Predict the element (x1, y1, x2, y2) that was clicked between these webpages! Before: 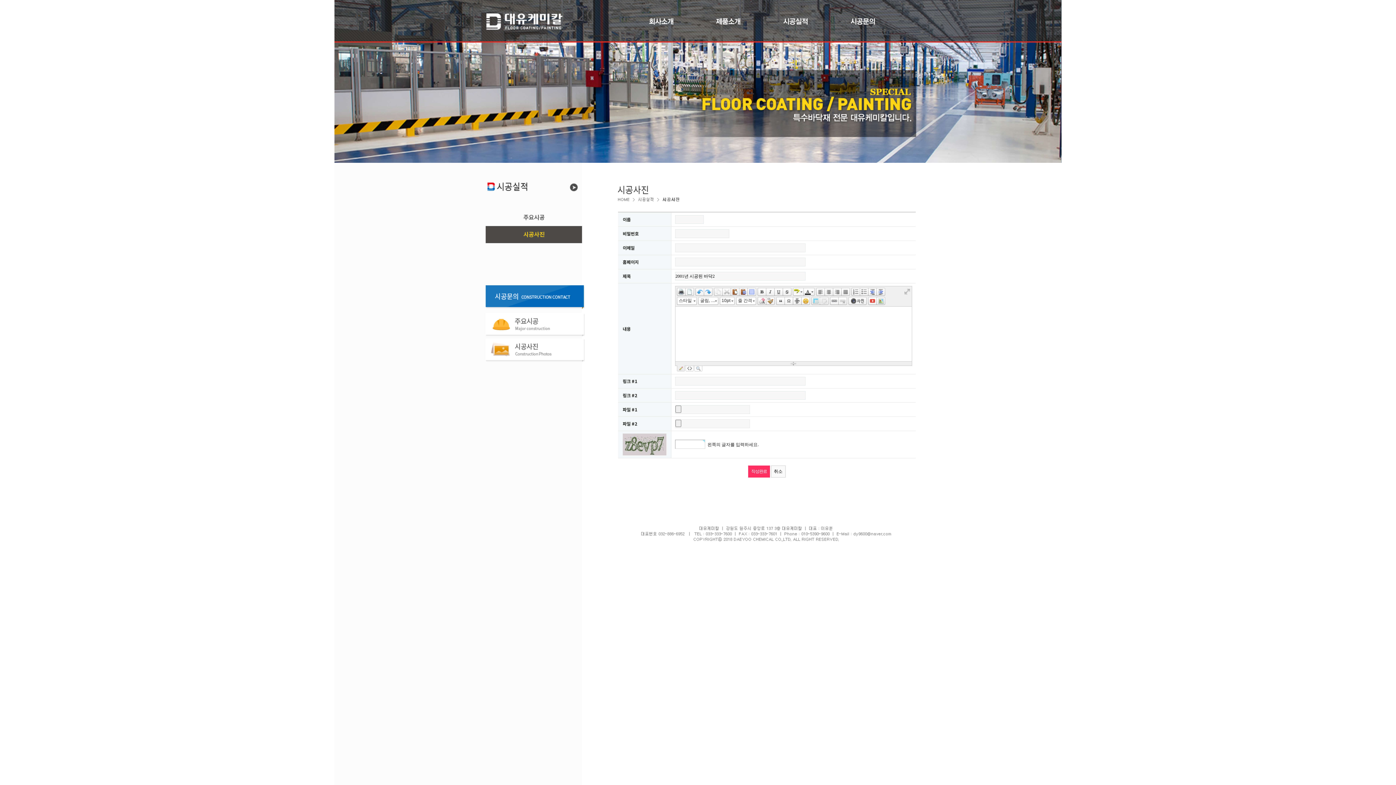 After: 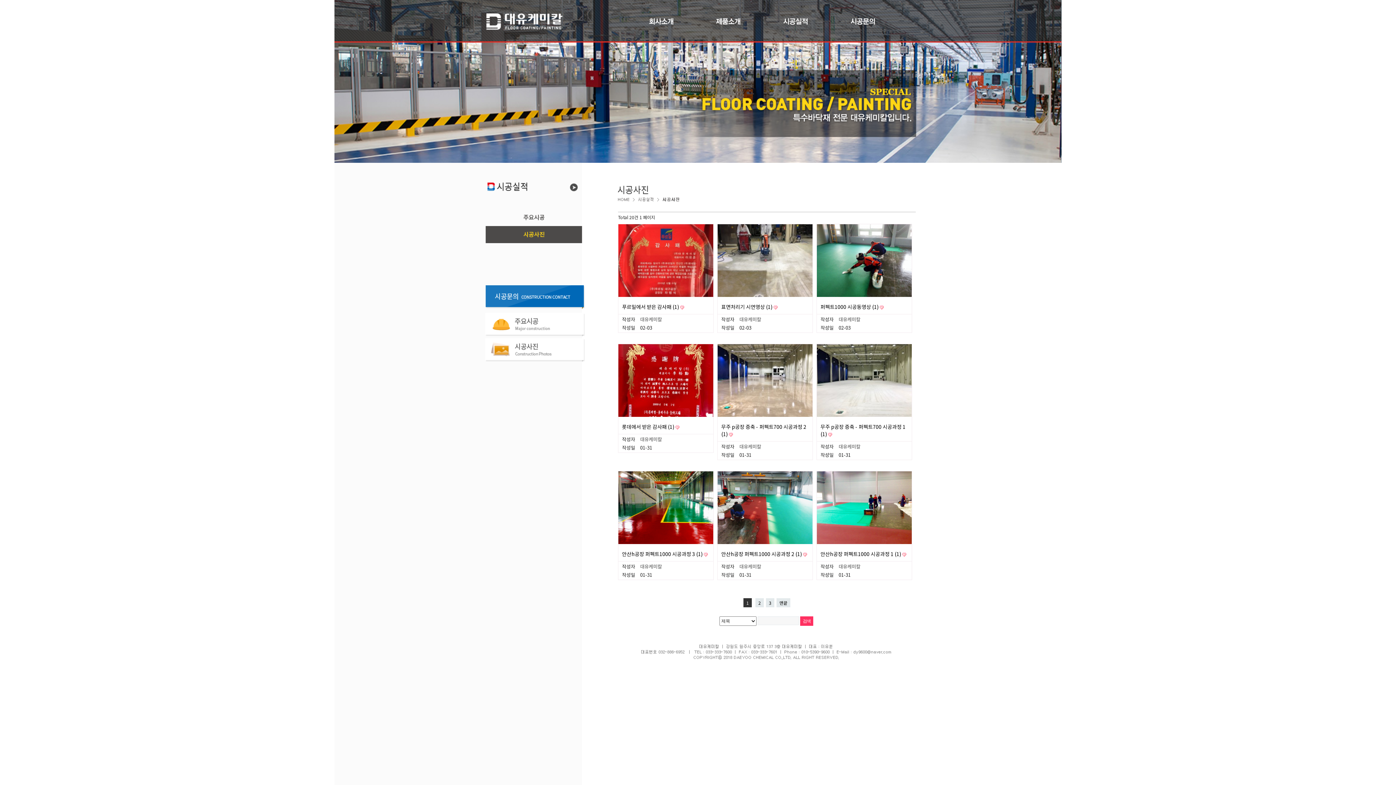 Action: bbox: (480, 358, 585, 364)